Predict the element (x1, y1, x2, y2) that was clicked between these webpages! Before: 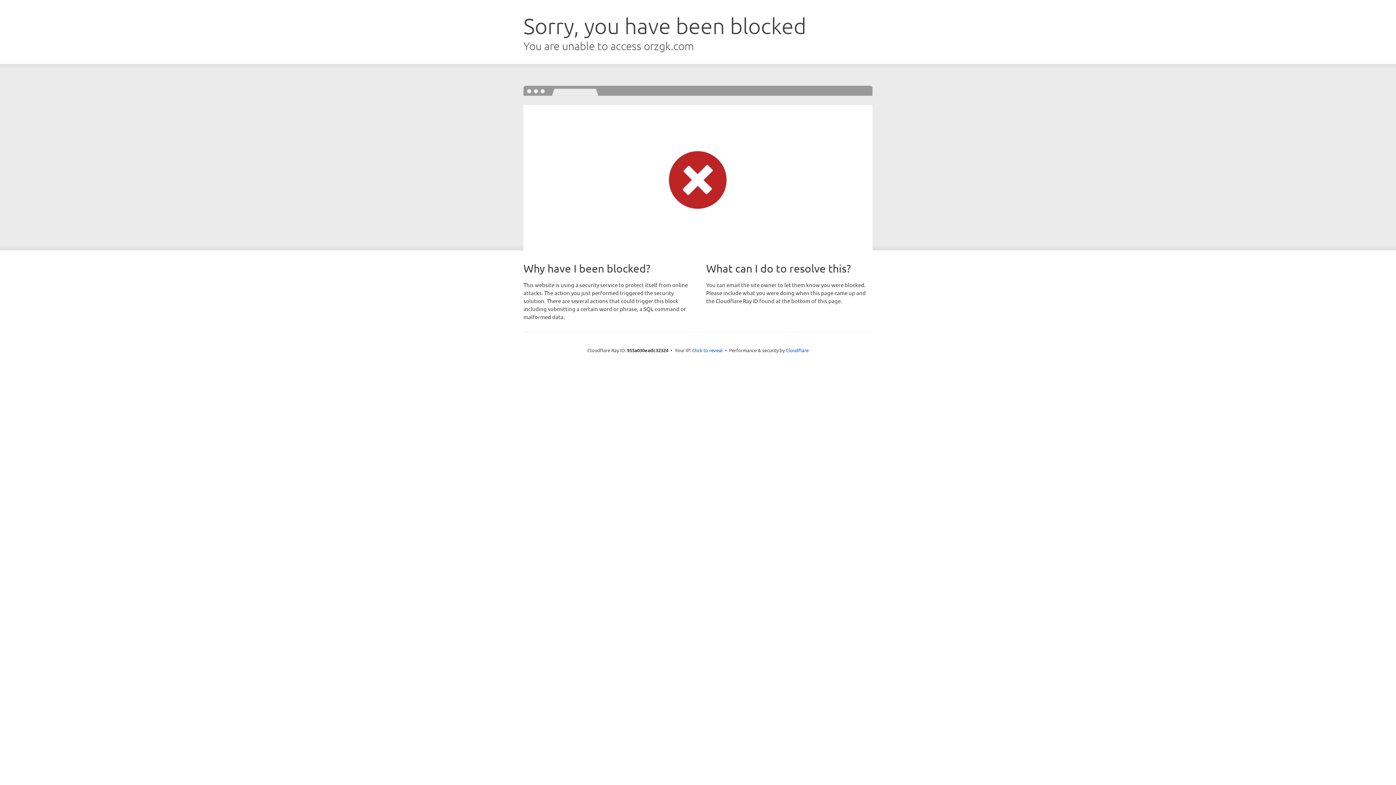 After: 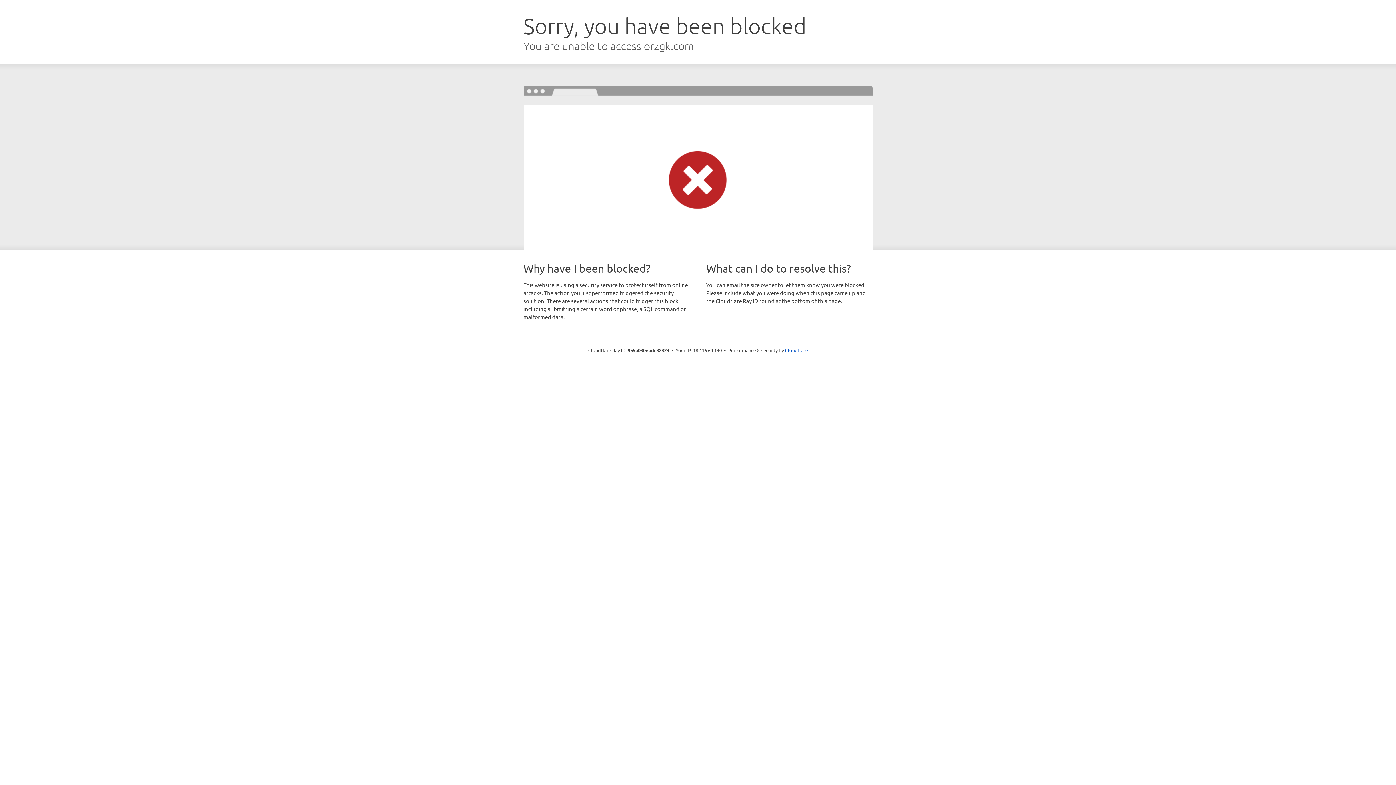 Action: bbox: (692, 346, 722, 353) label: Click to reveal